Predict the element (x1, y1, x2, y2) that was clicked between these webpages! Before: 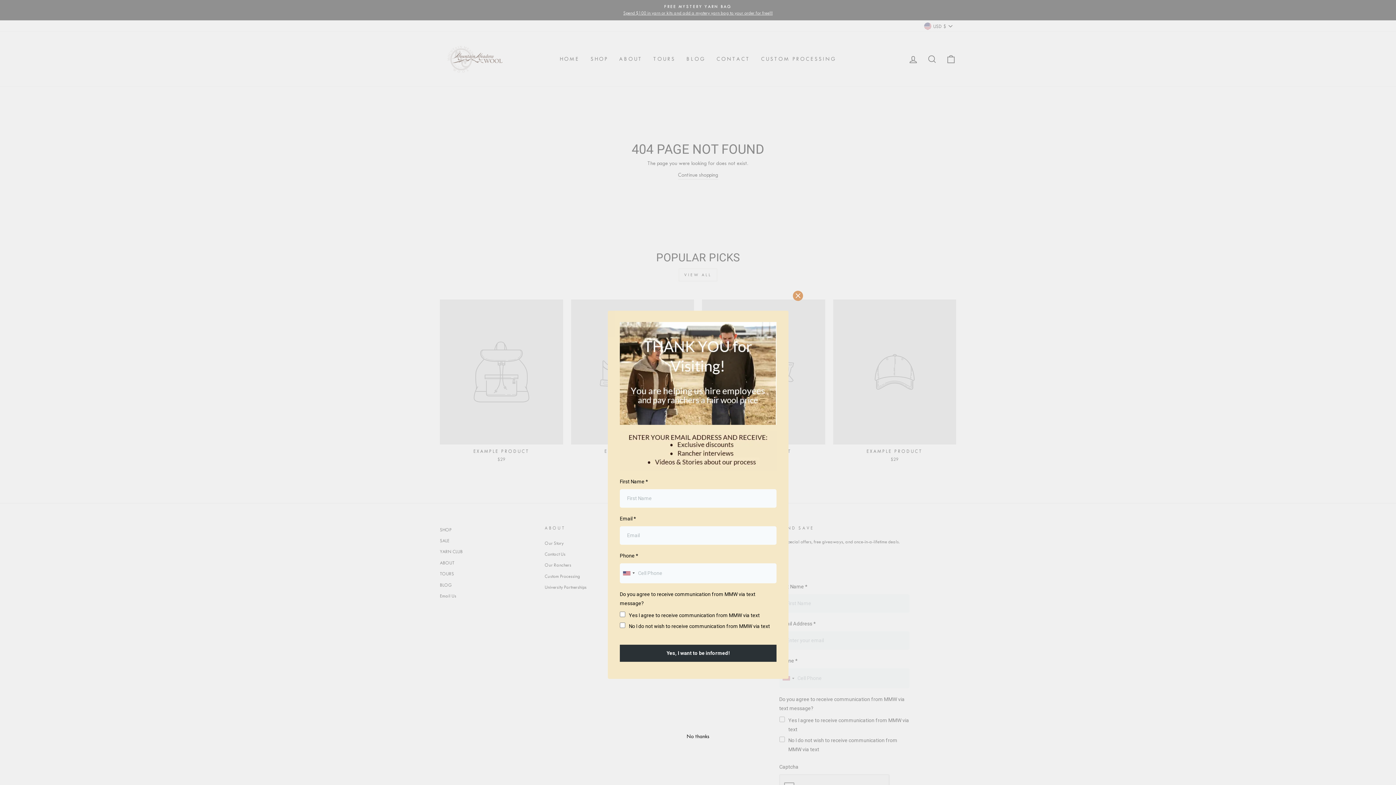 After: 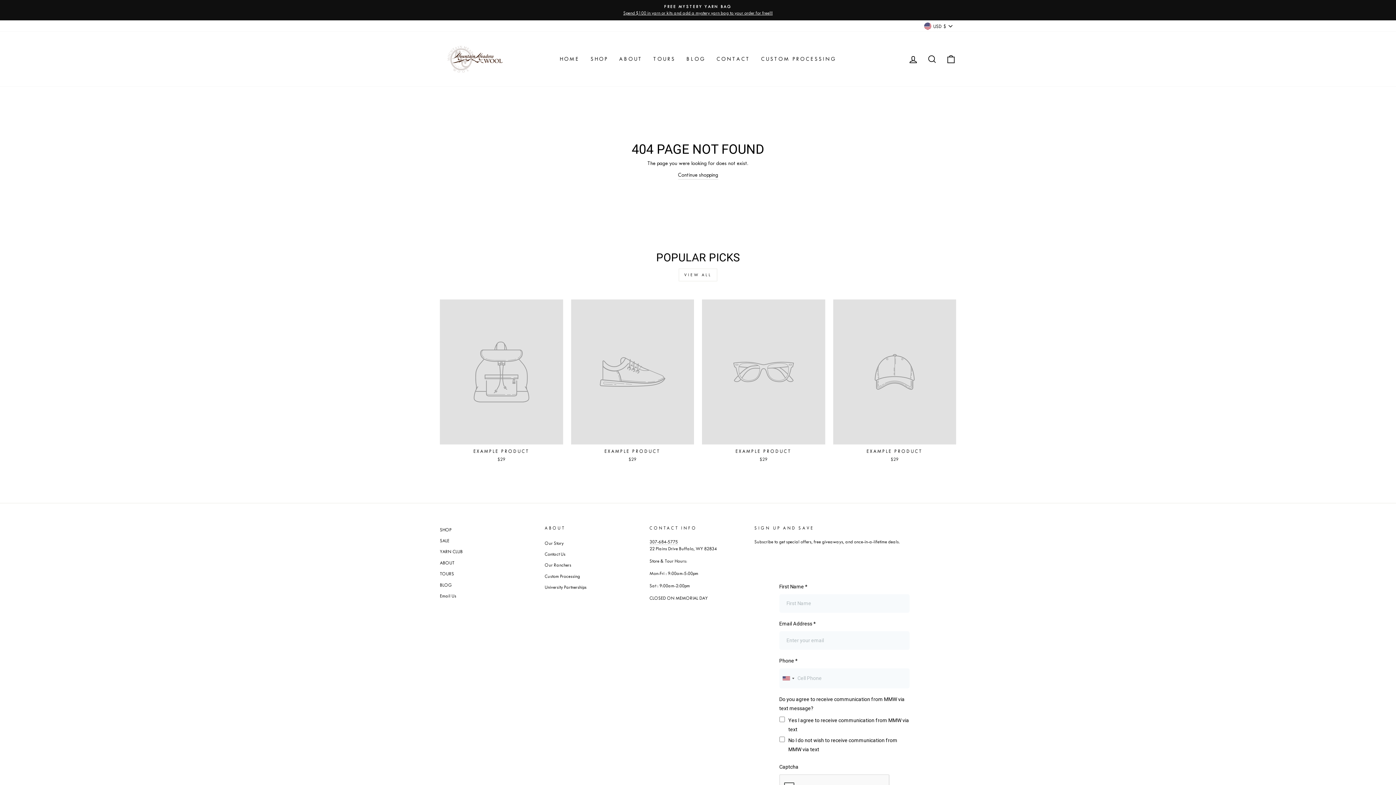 Action: label: No thanks bbox: (684, 732, 711, 741)